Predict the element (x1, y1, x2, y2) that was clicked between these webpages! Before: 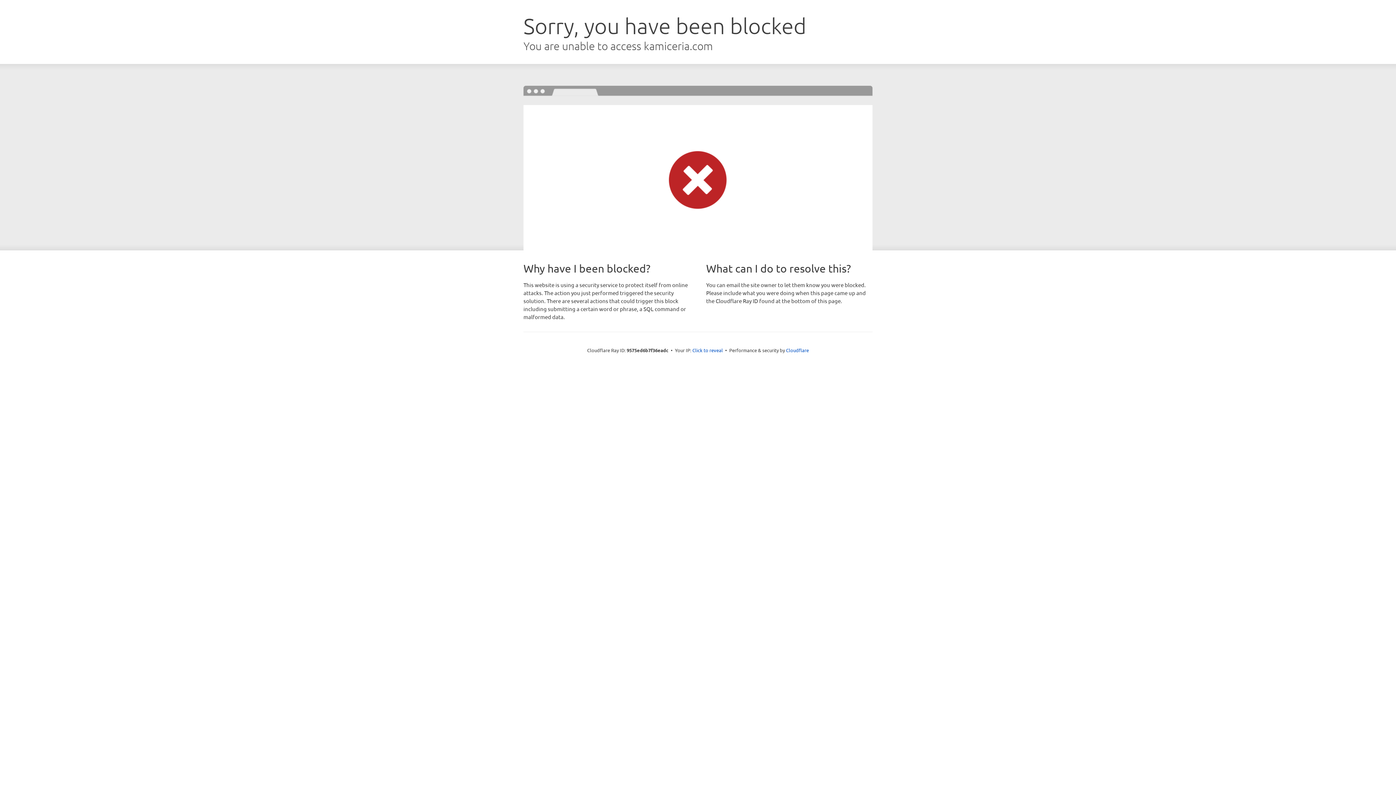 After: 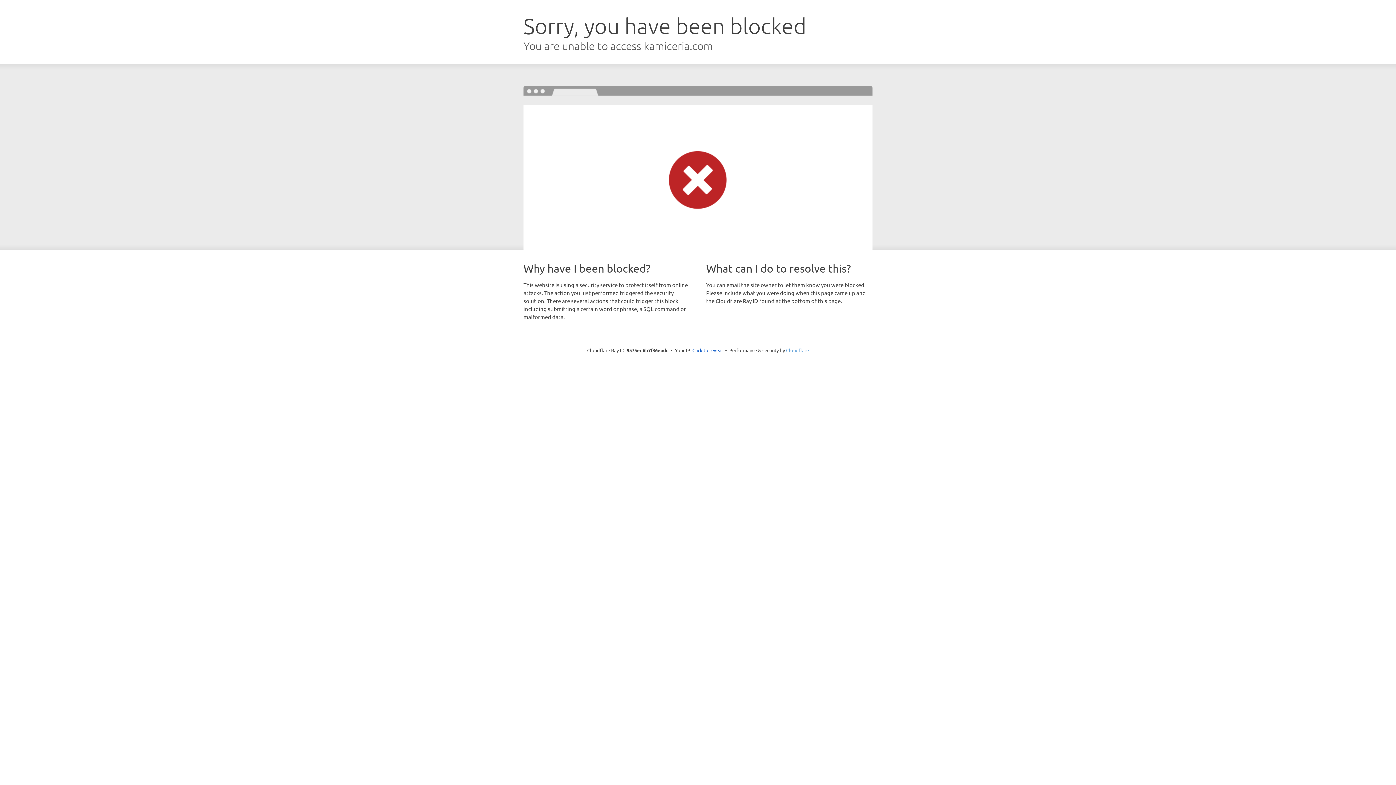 Action: bbox: (786, 347, 809, 353) label: Cloudflare